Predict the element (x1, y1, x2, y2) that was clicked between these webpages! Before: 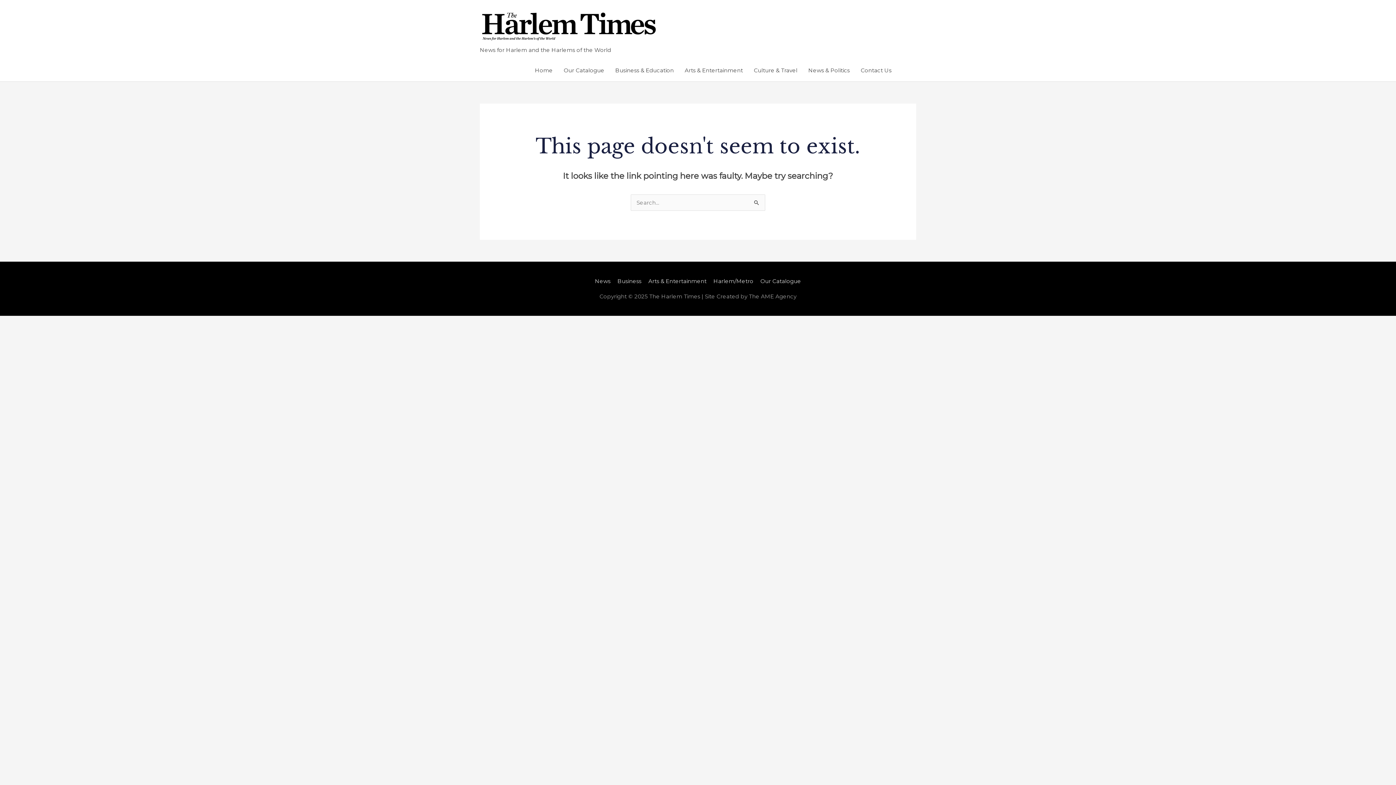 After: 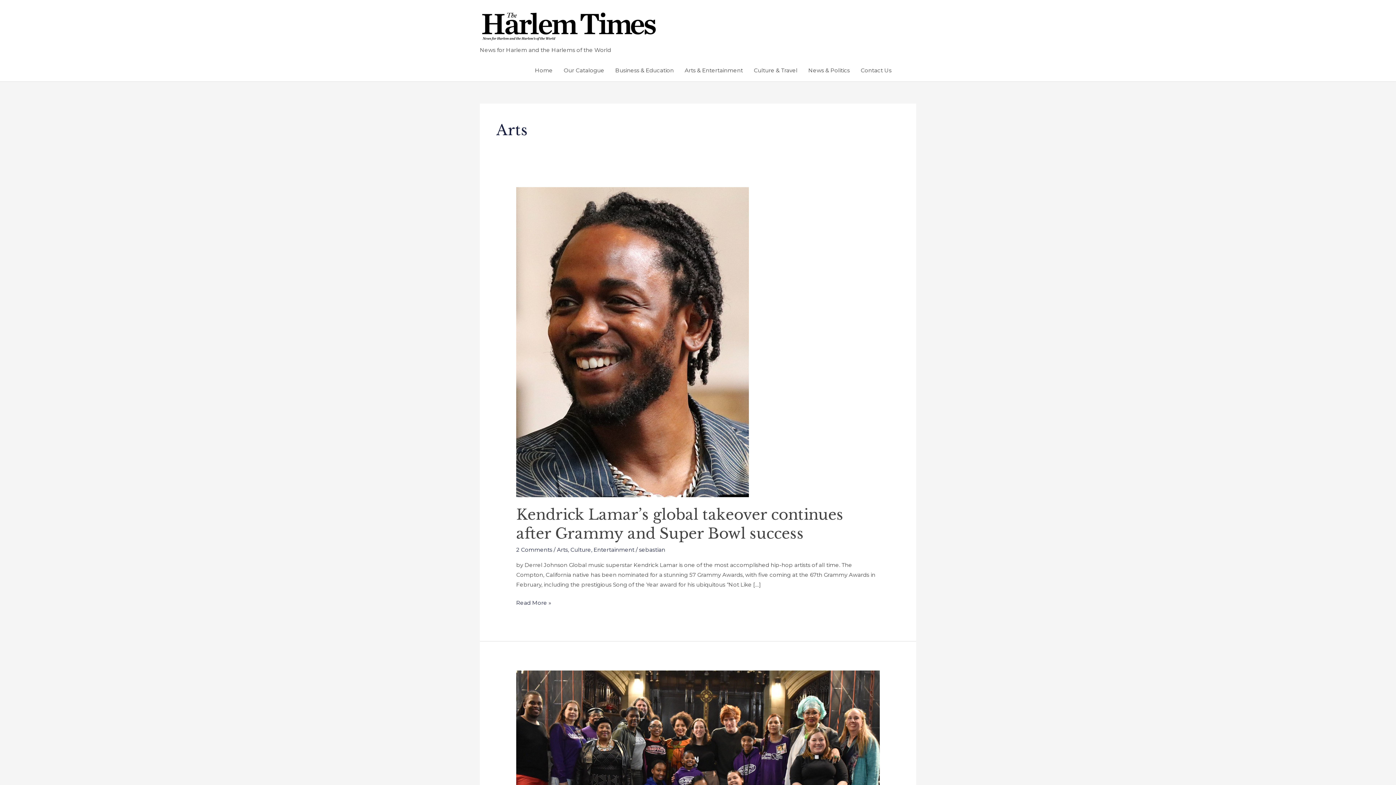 Action: label: Arts & Entertainment bbox: (645, 277, 709, 284)